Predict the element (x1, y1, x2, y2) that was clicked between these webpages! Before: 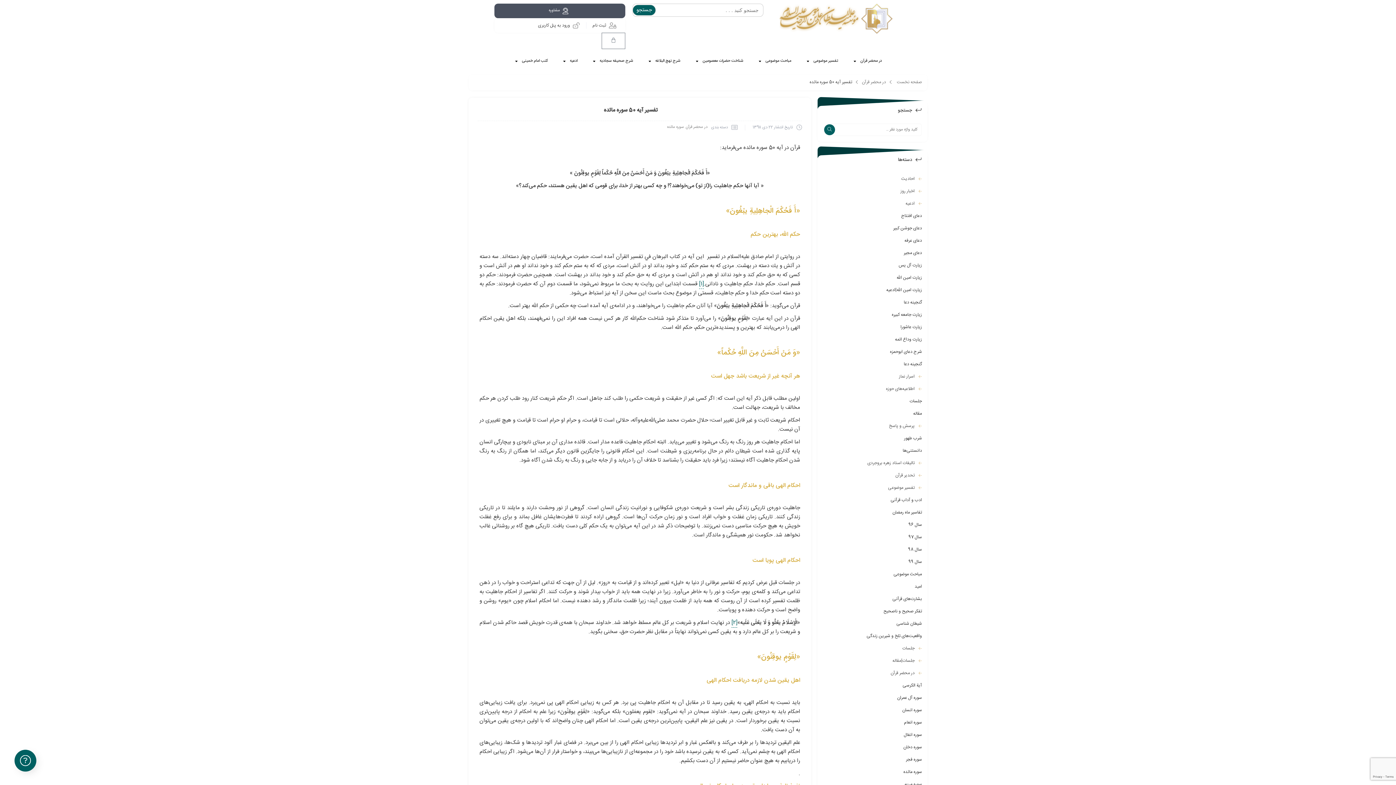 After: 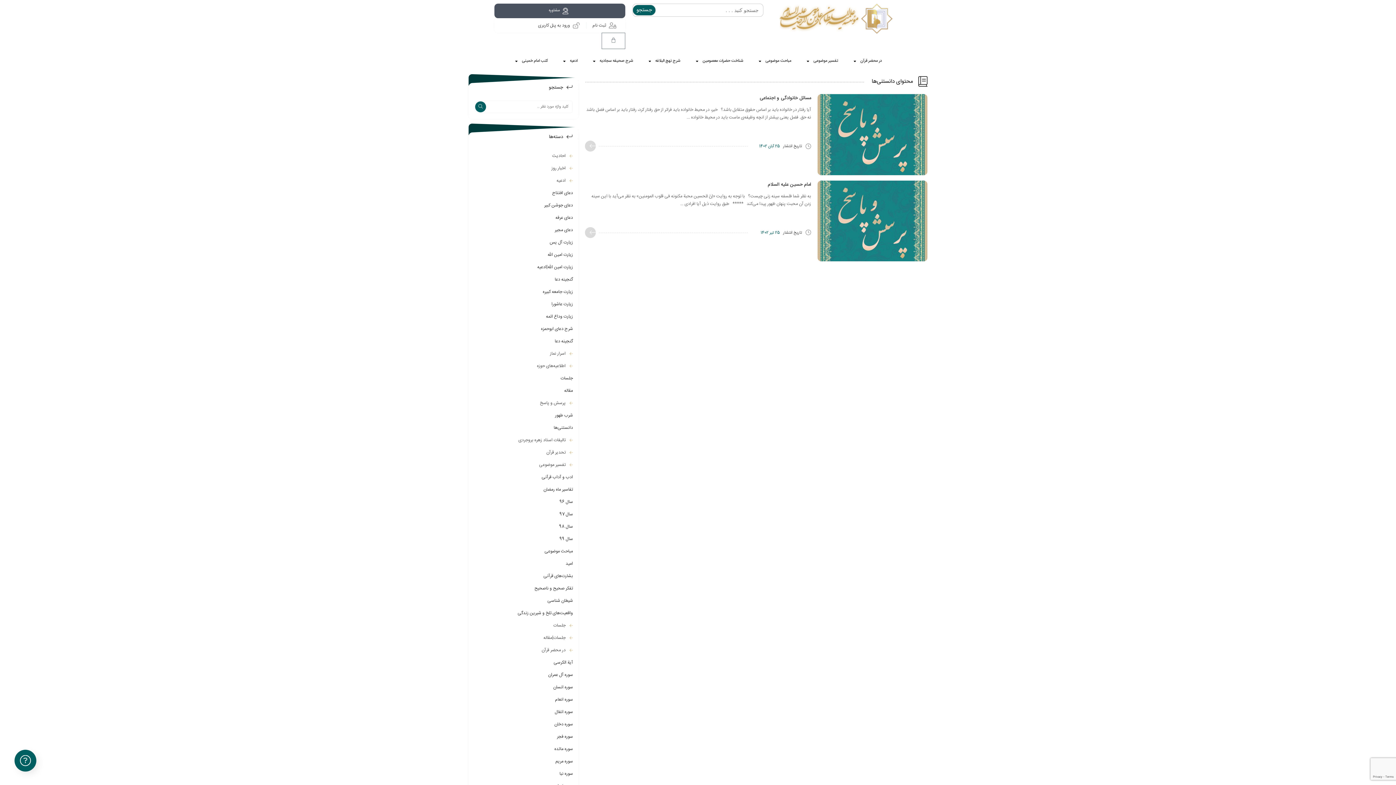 Action: label: دانستنی‌ها bbox: (902, 447, 922, 454)